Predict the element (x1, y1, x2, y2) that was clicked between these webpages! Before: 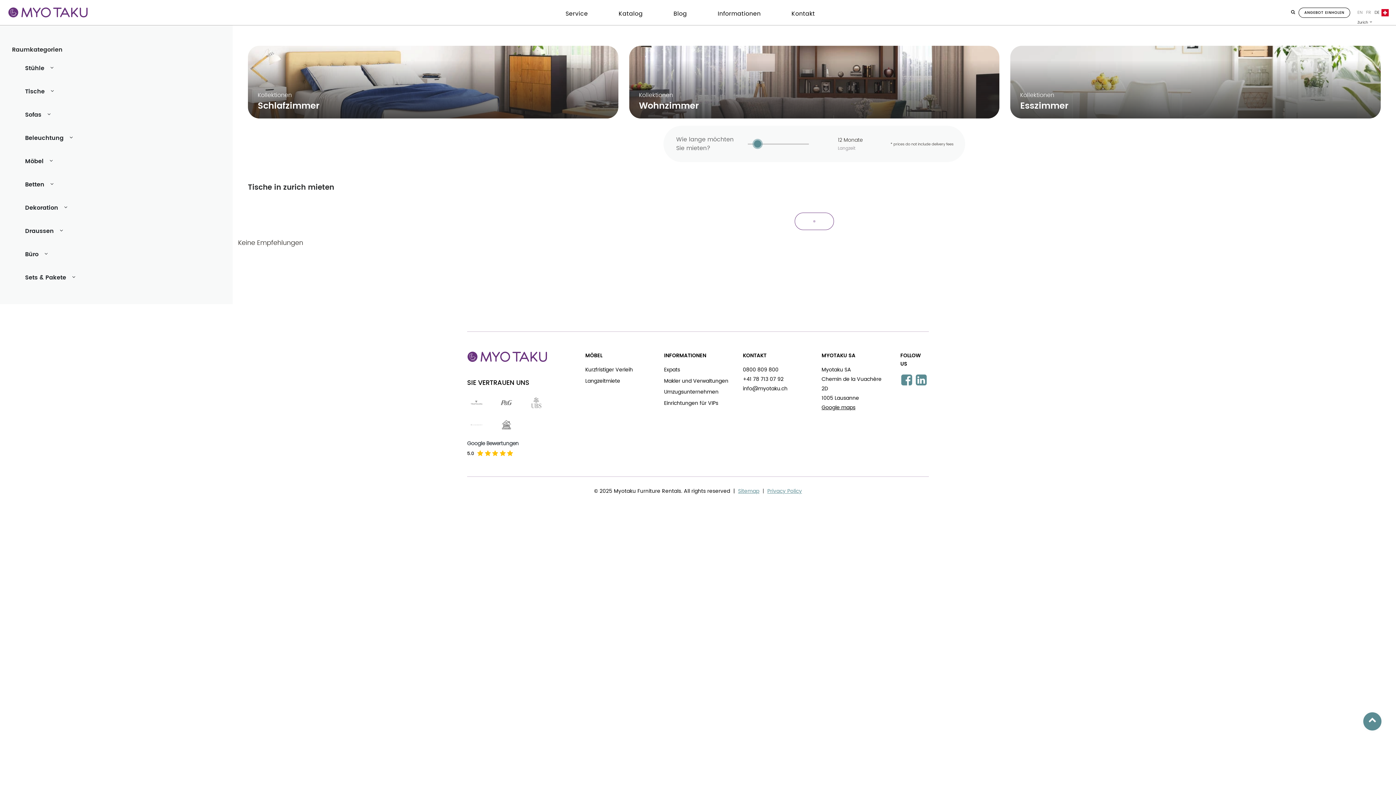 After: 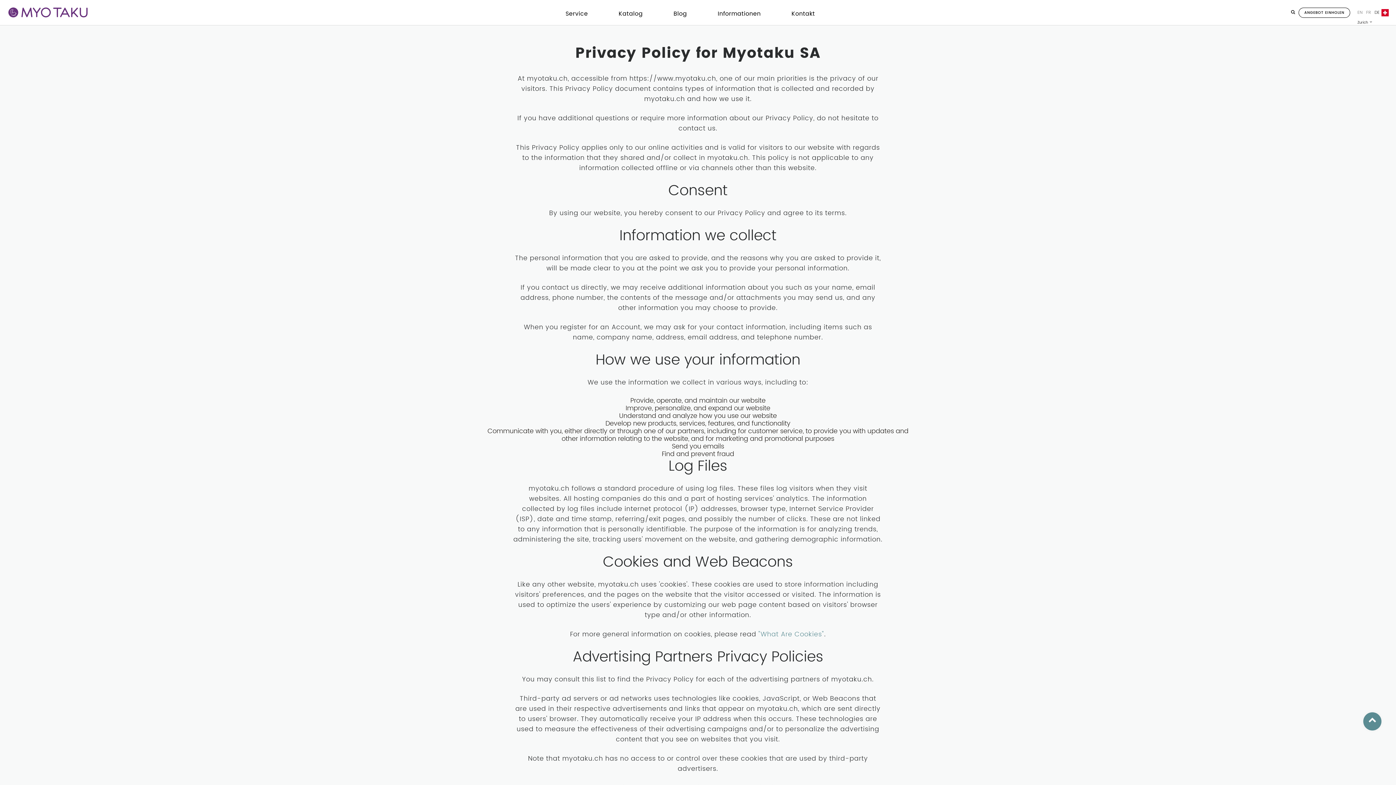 Action: bbox: (767, 487, 802, 495) label: Privacy Policy